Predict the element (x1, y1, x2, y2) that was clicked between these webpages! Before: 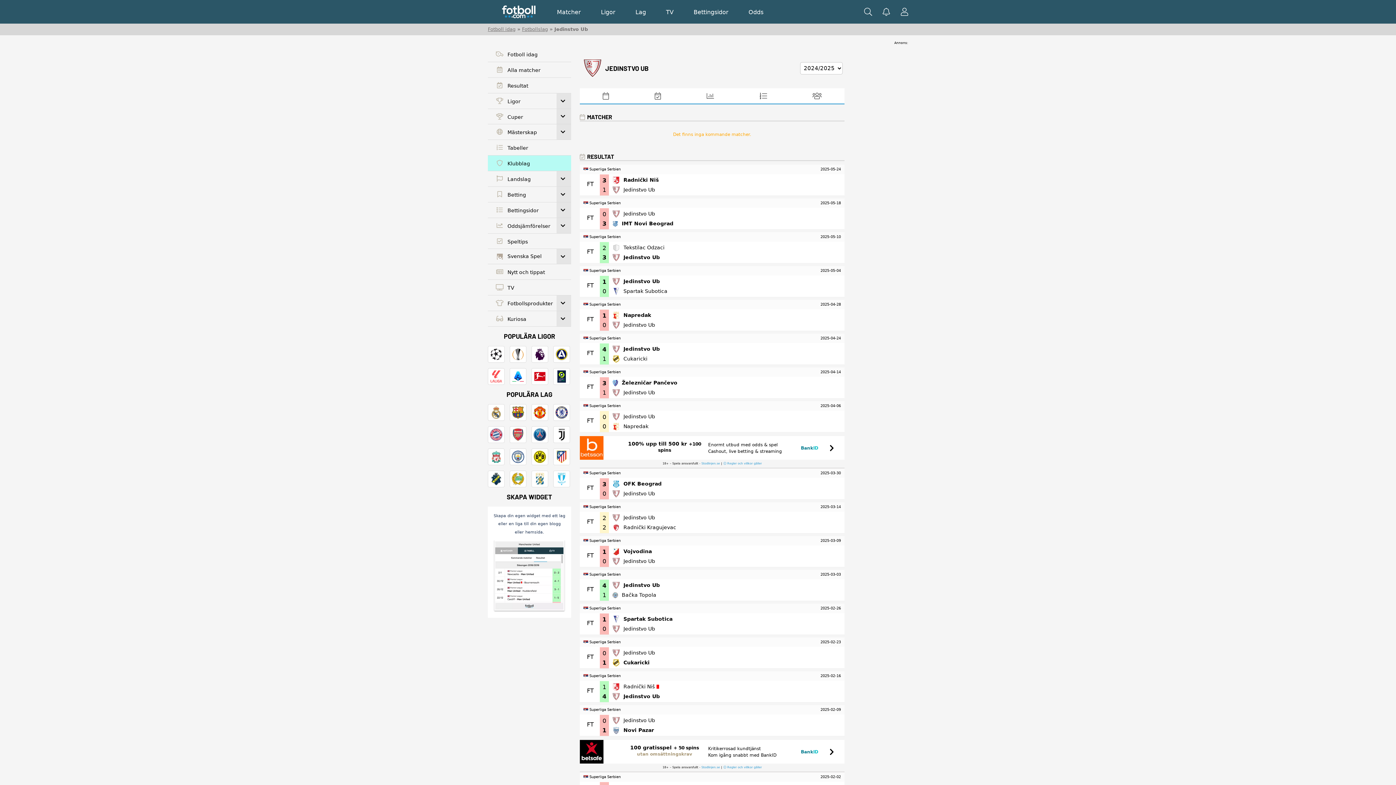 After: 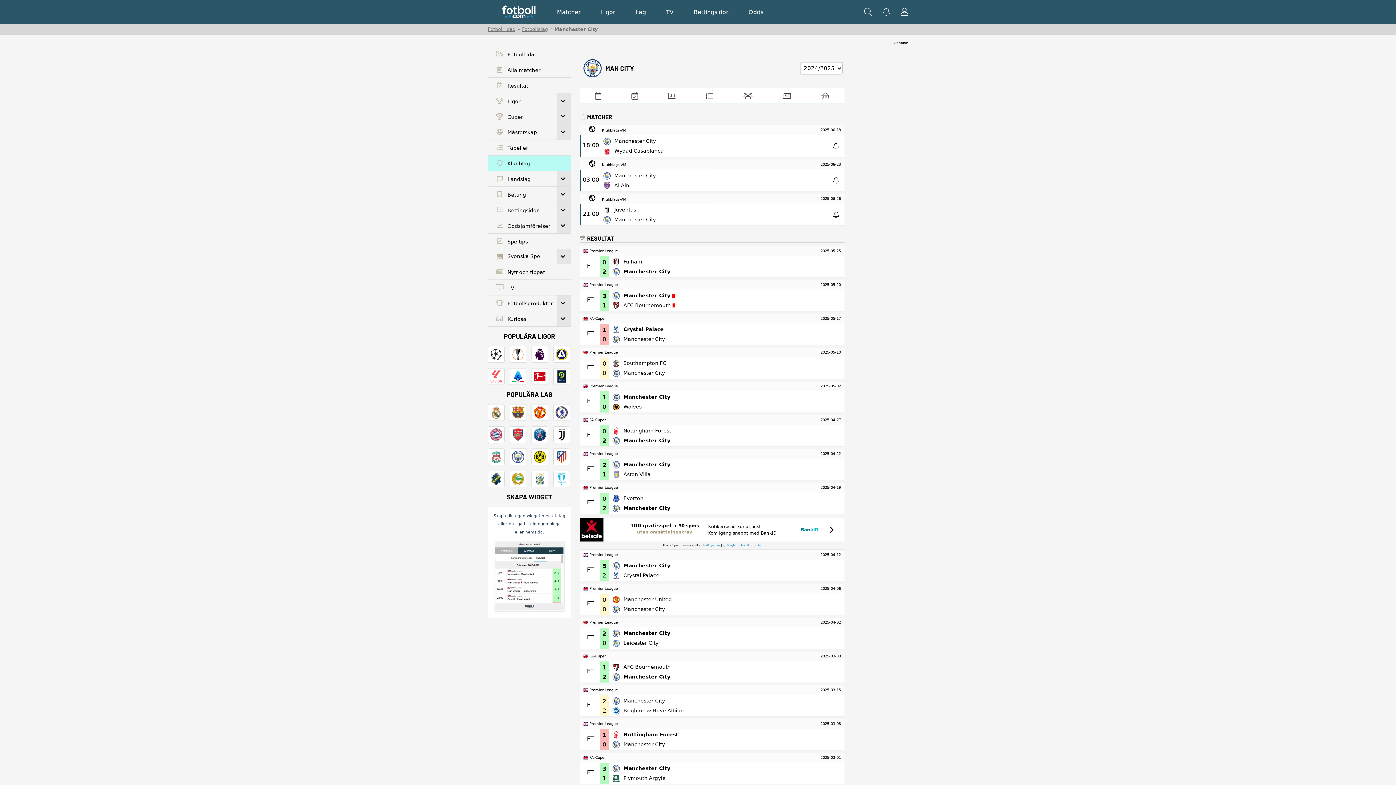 Action: bbox: (509, 448, 526, 465)